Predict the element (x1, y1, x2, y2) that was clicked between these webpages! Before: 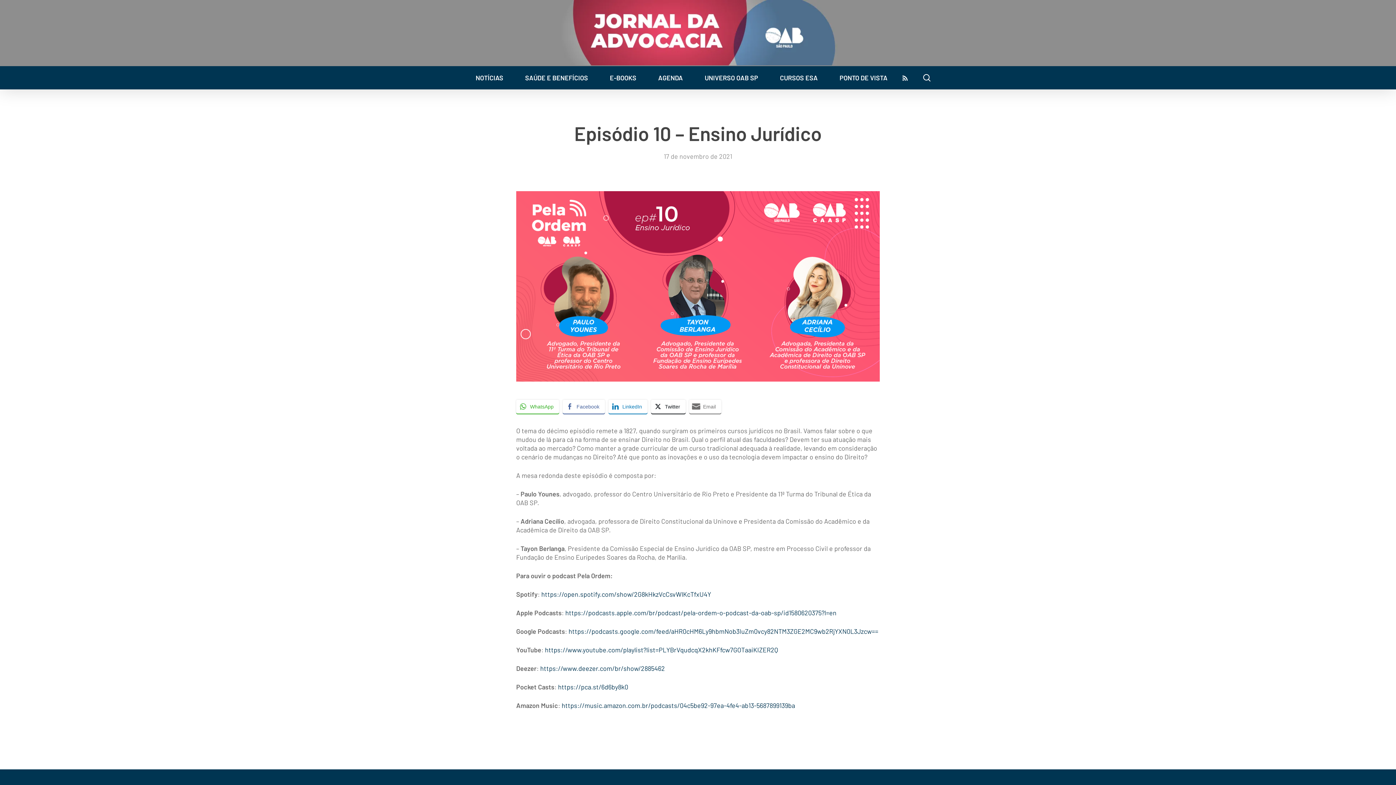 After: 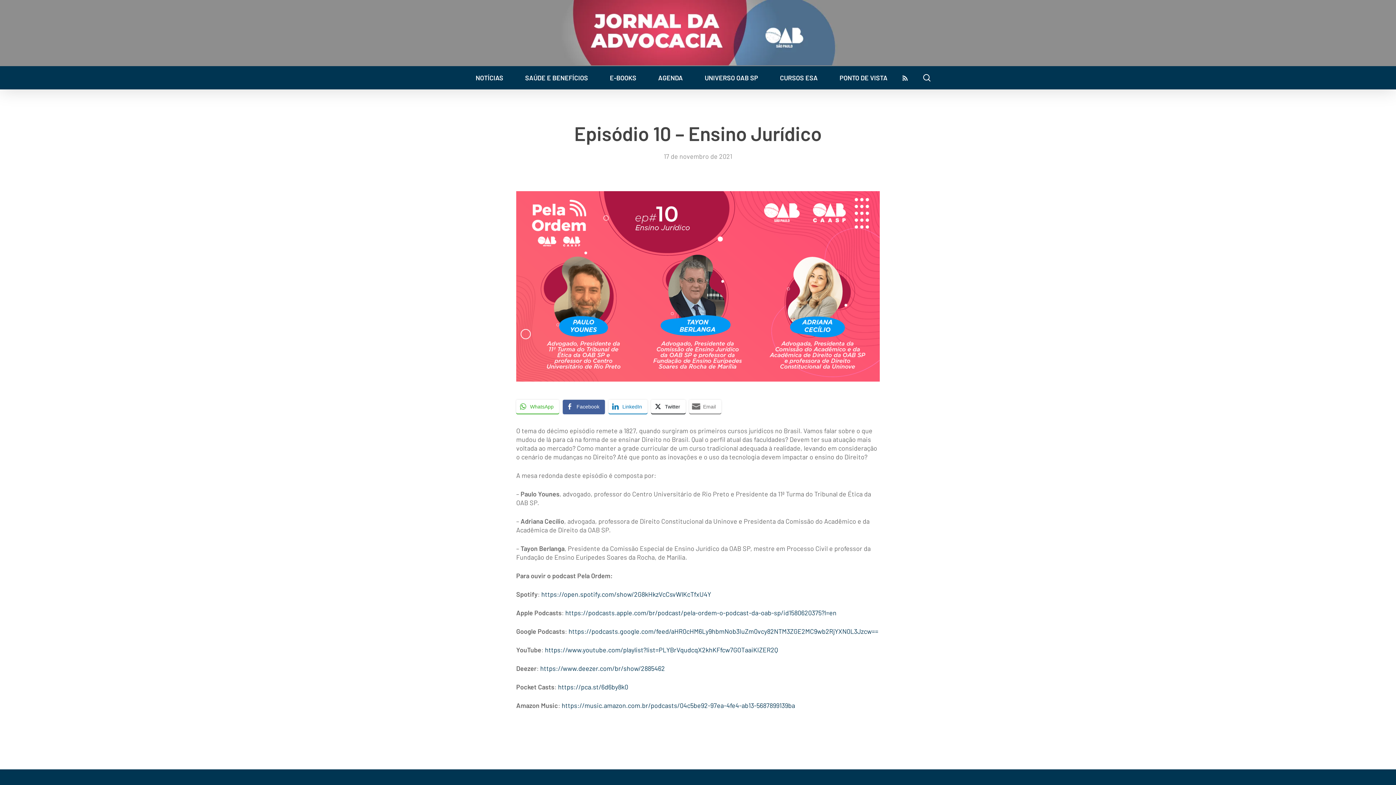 Action: bbox: (562, 400, 605, 413) label: Facebook Share